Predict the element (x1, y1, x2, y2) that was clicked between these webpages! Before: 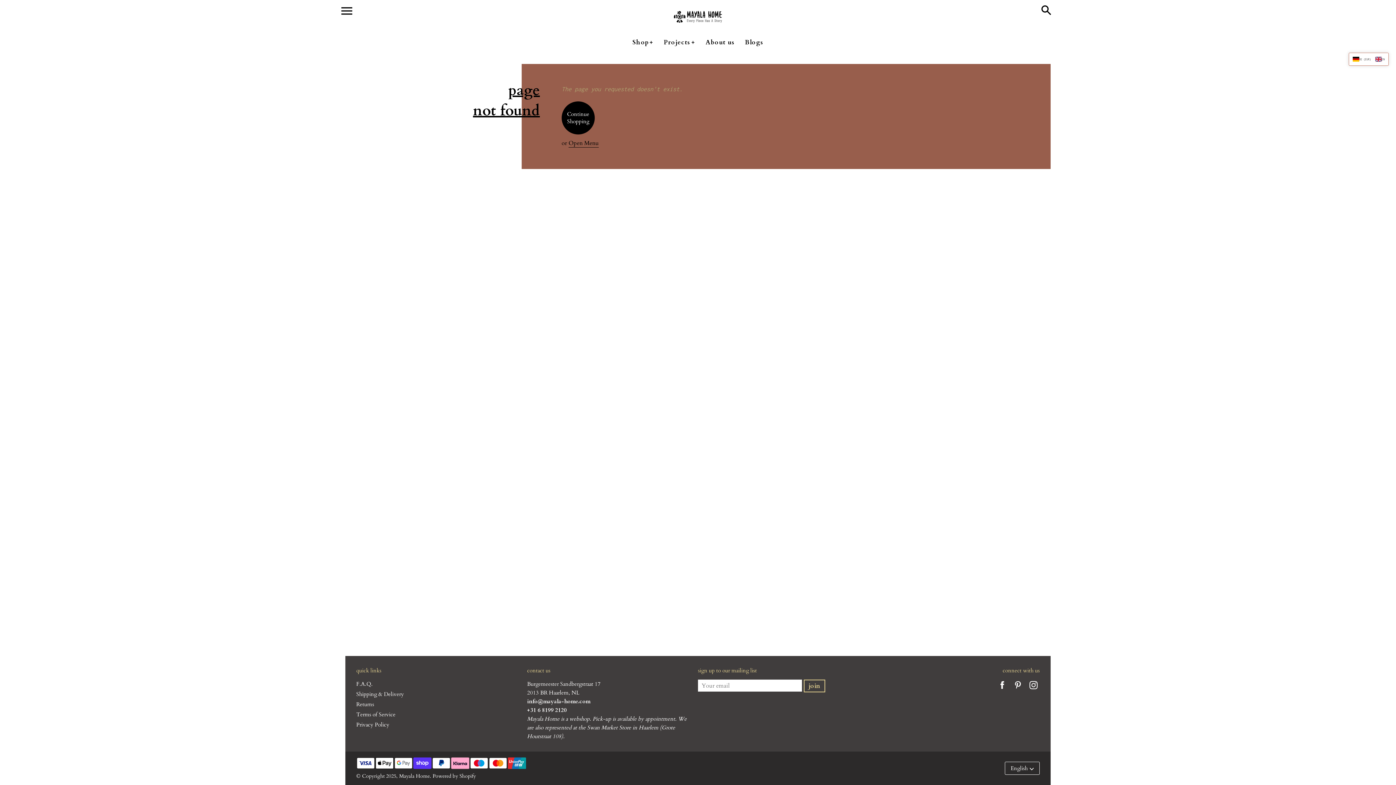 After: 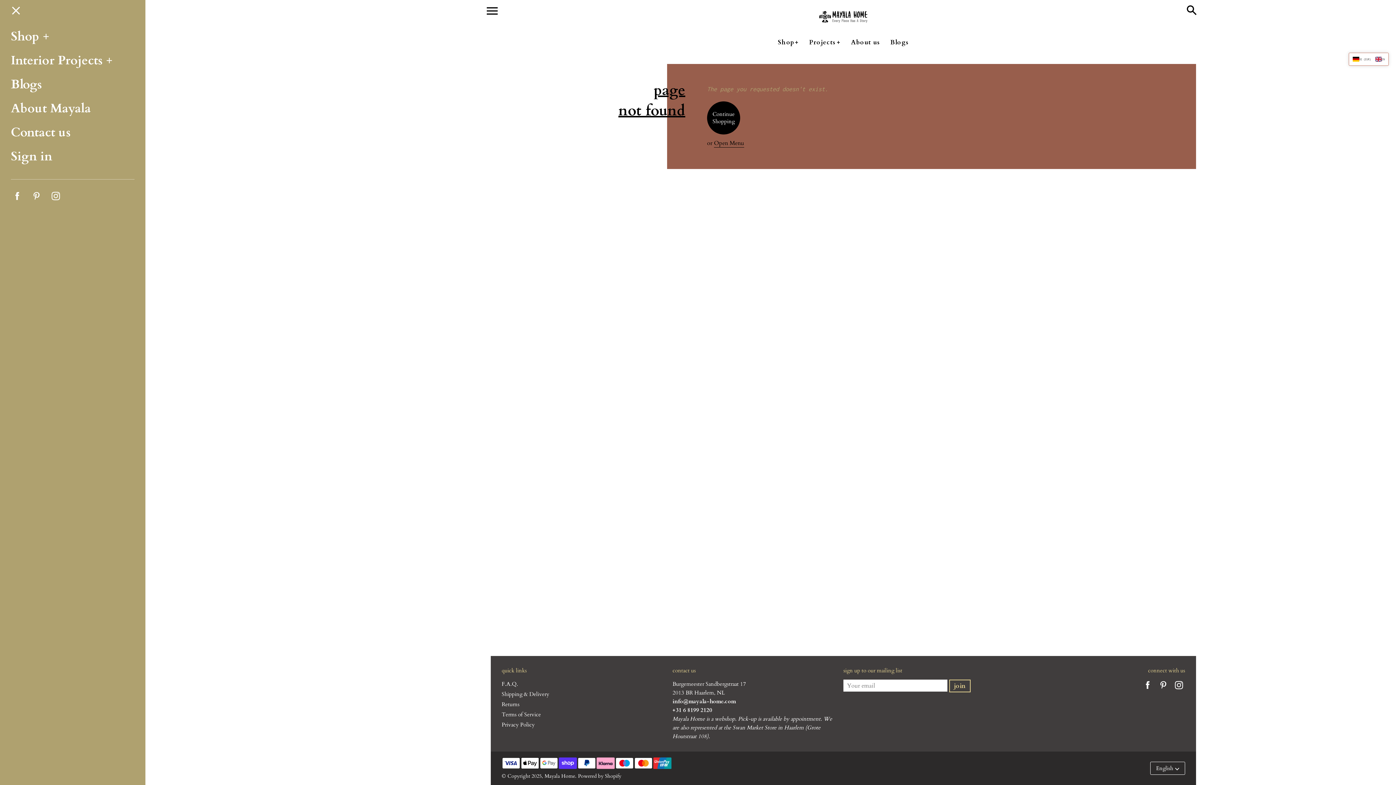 Action: bbox: (341, 7, 352, 14) label: MENU